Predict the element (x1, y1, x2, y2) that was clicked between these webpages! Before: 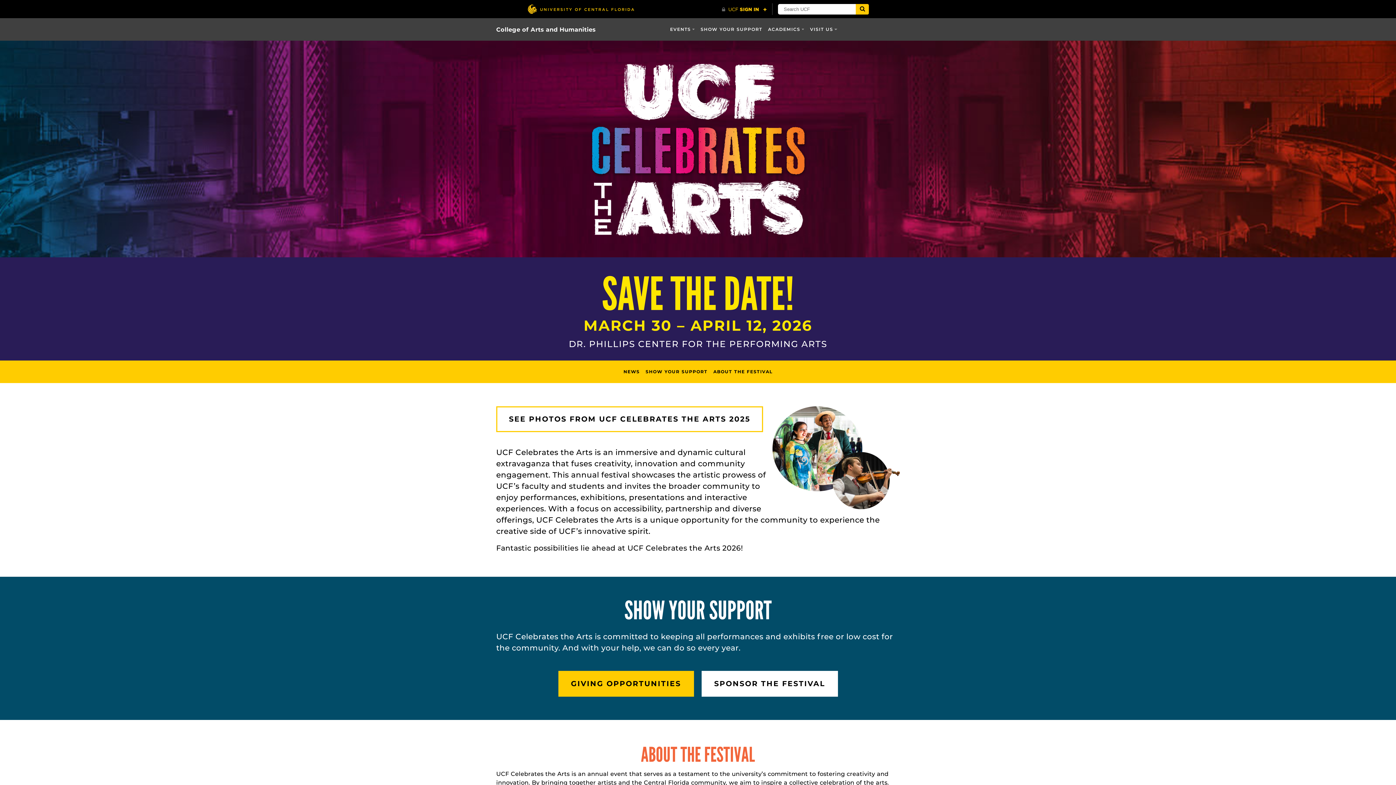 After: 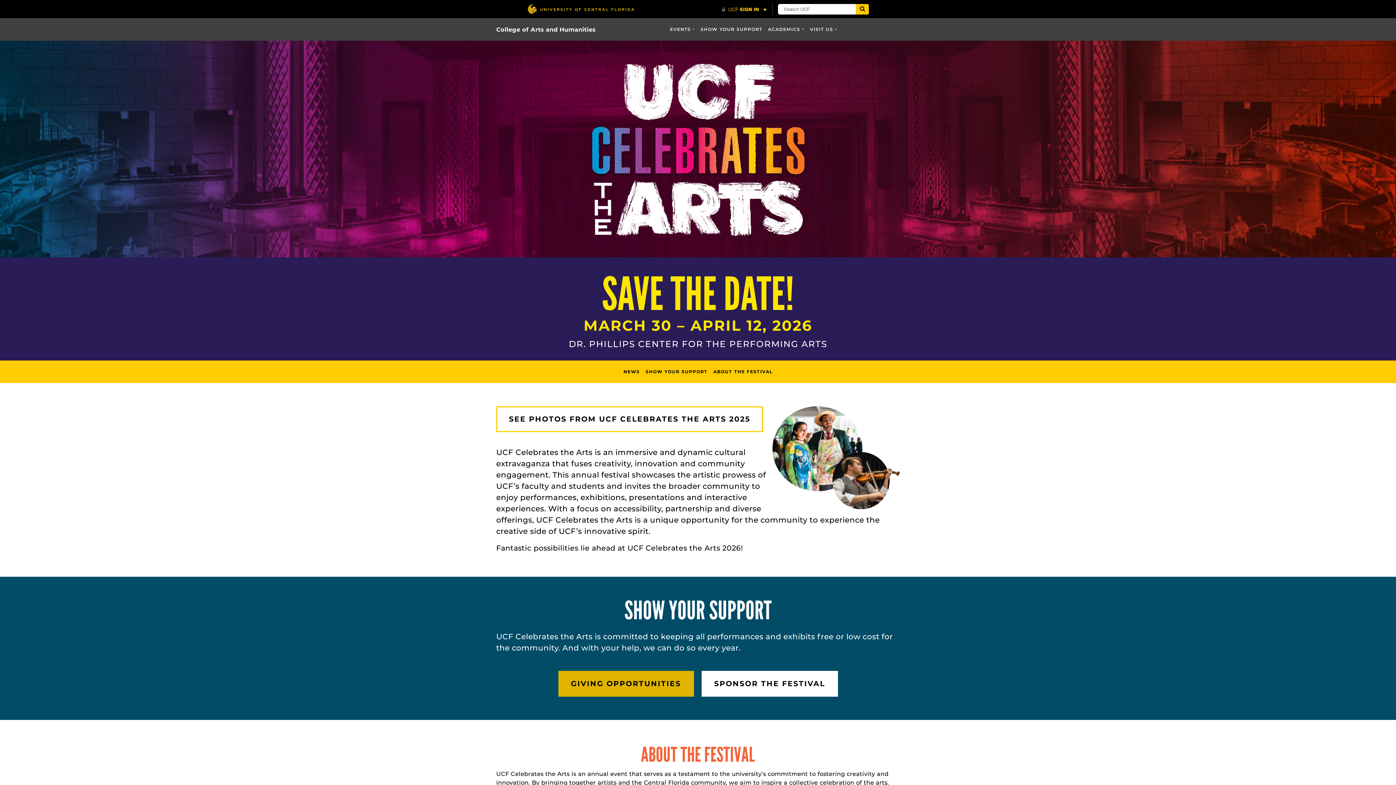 Action: bbox: (558, 671, 694, 697) label: GIVING OPPORTUNITIES